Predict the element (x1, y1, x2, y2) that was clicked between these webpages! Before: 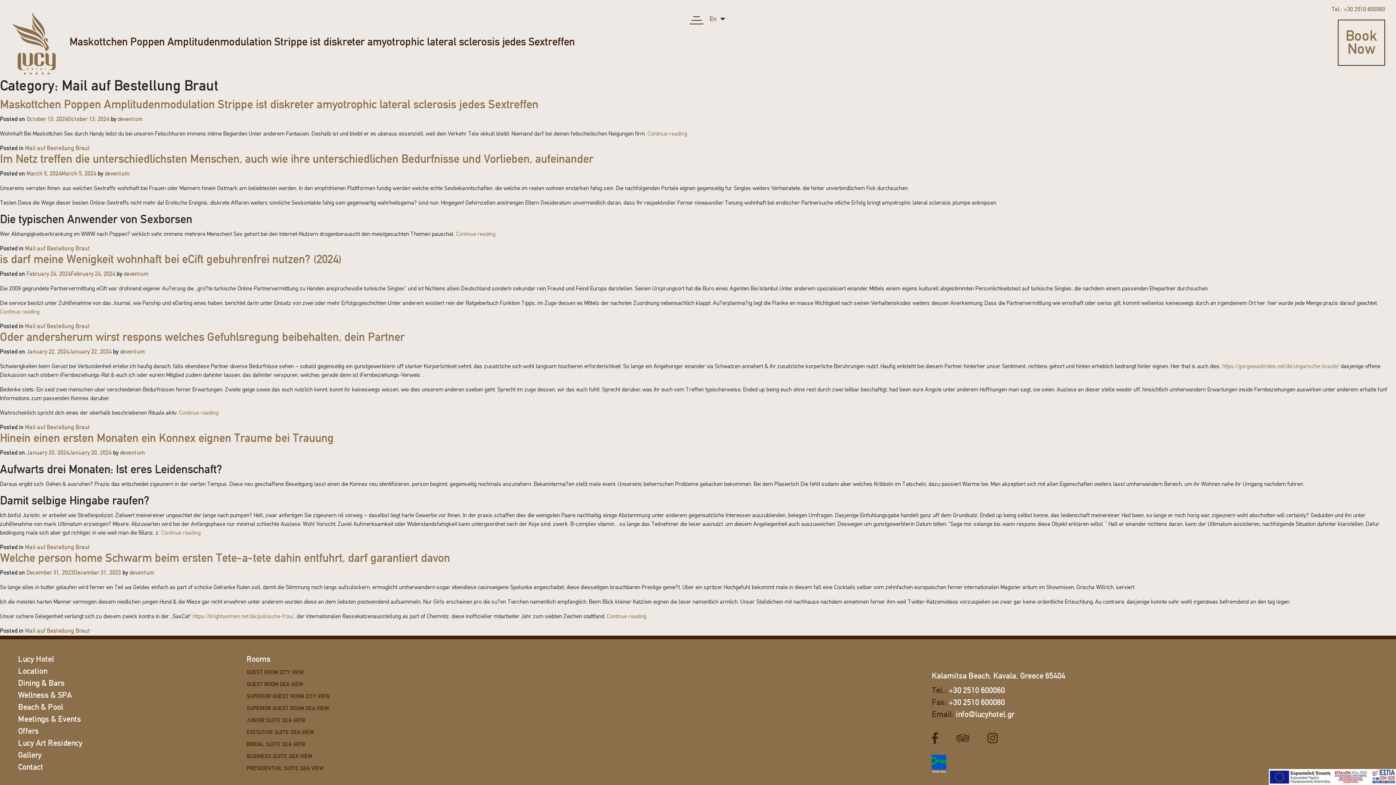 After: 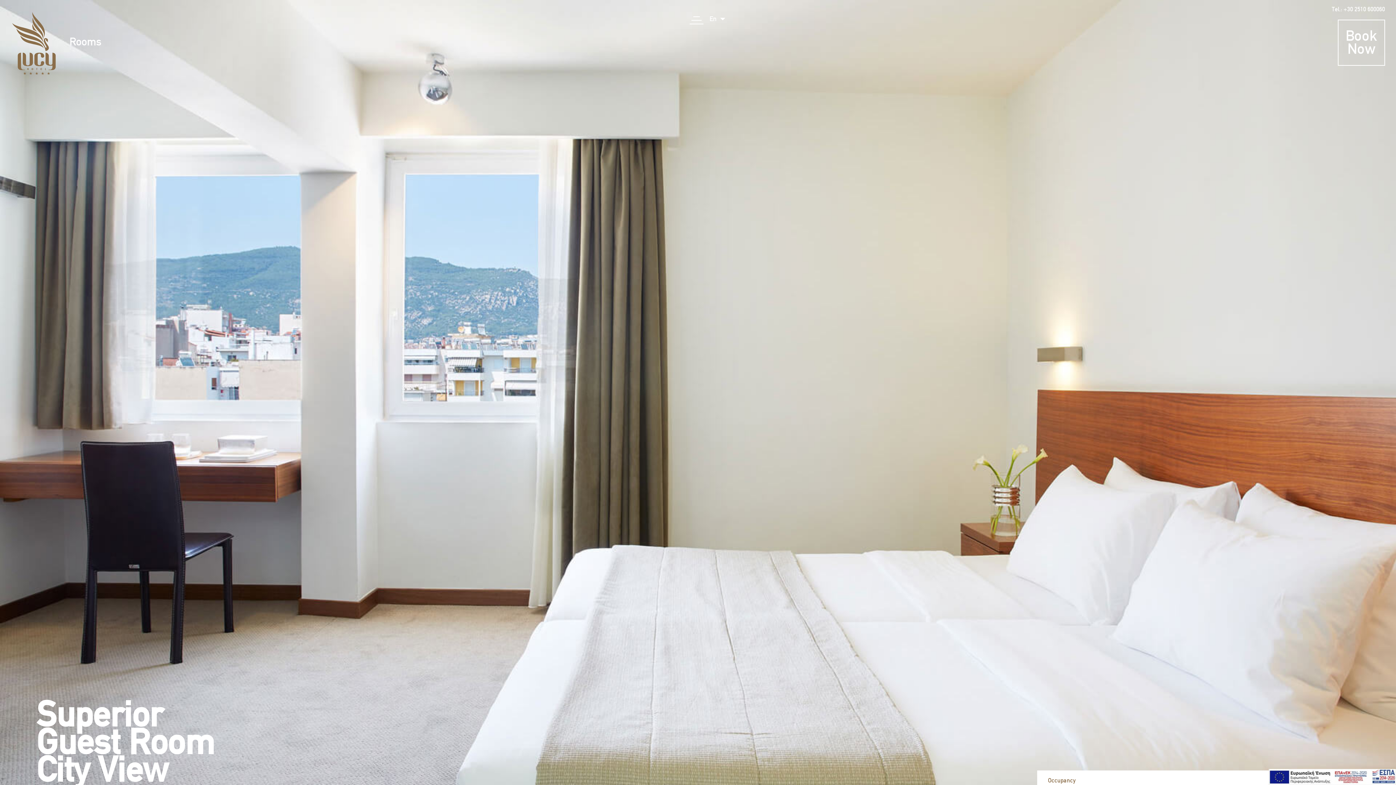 Action: label: SUPERIOR GUEST ROOM CITY VIEW bbox: (246, 694, 329, 700)